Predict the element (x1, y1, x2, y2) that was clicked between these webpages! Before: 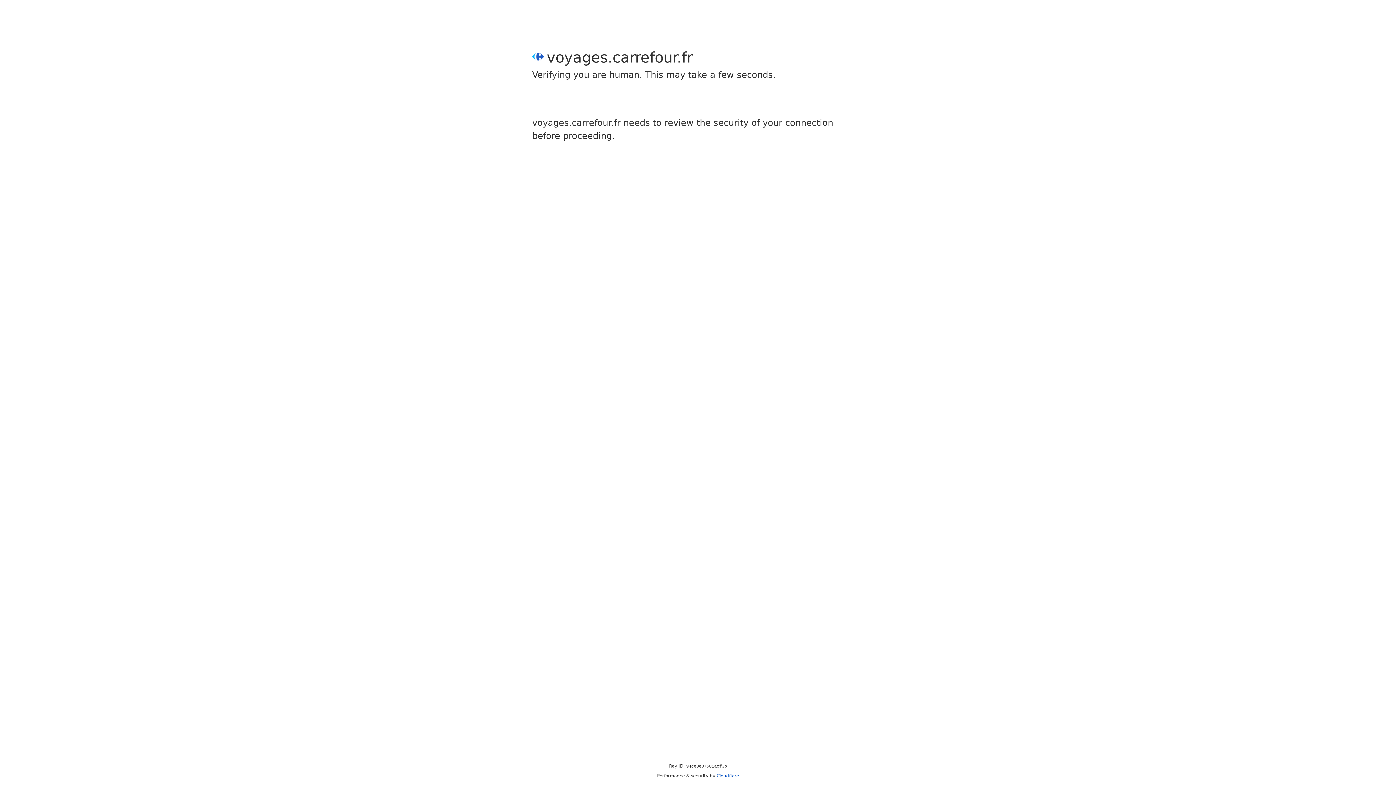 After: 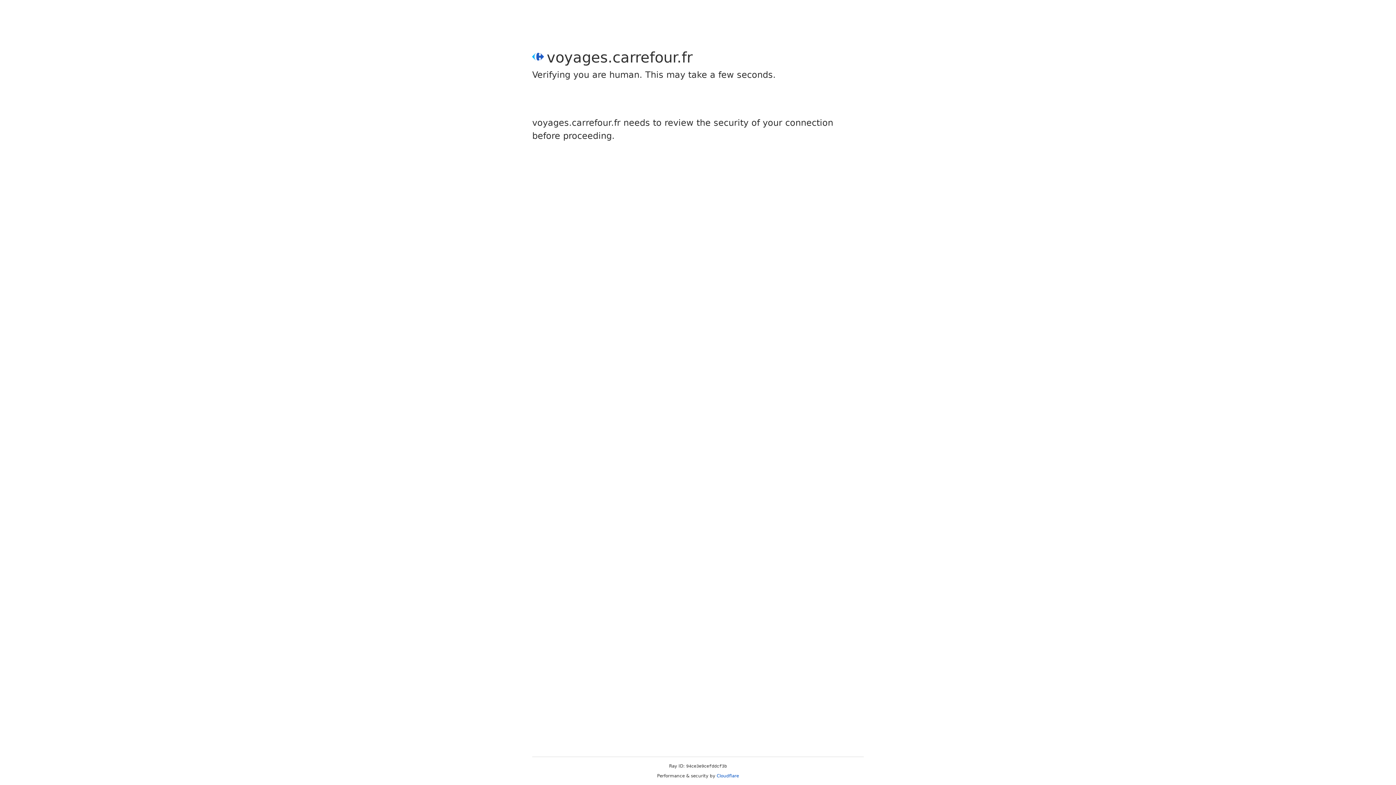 Action: bbox: (716, 773, 739, 778) label: Cloudflare